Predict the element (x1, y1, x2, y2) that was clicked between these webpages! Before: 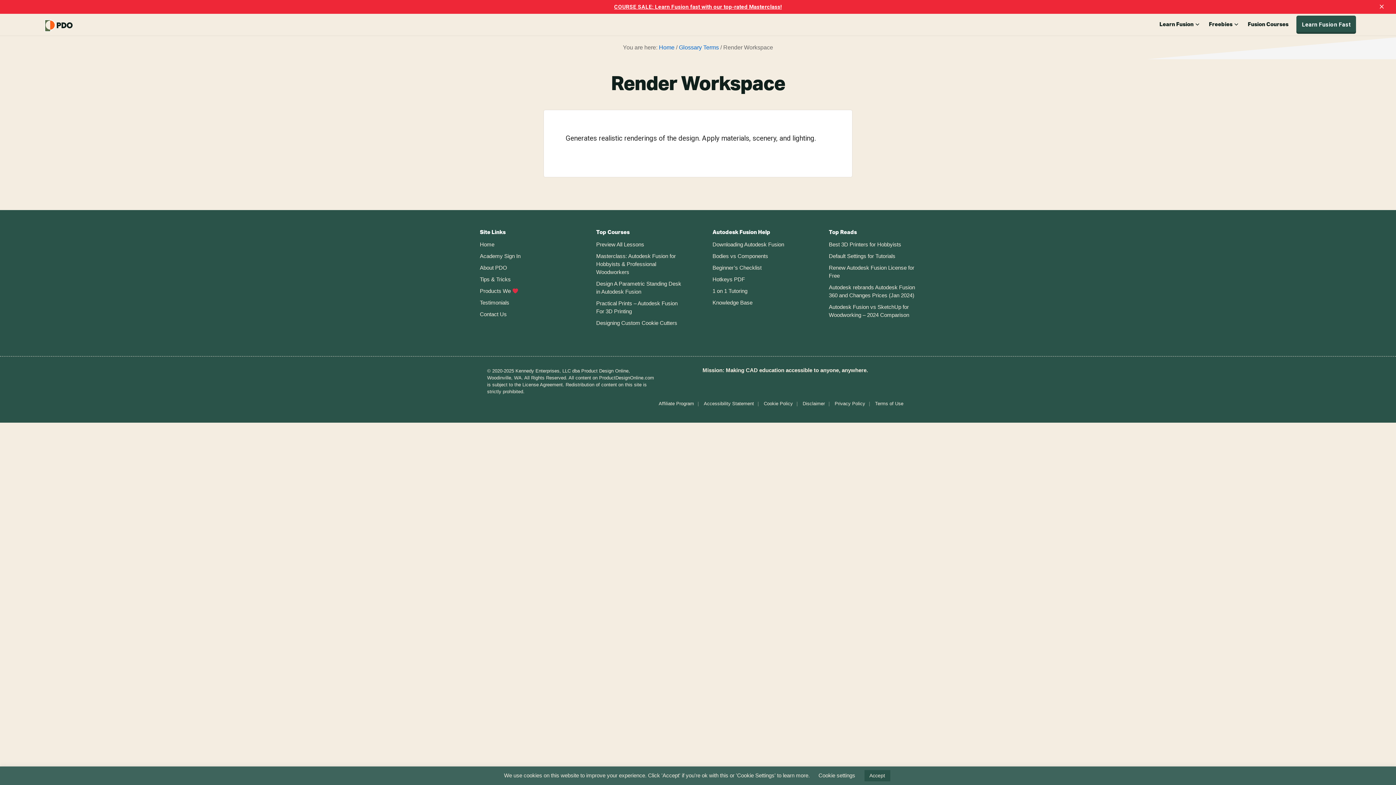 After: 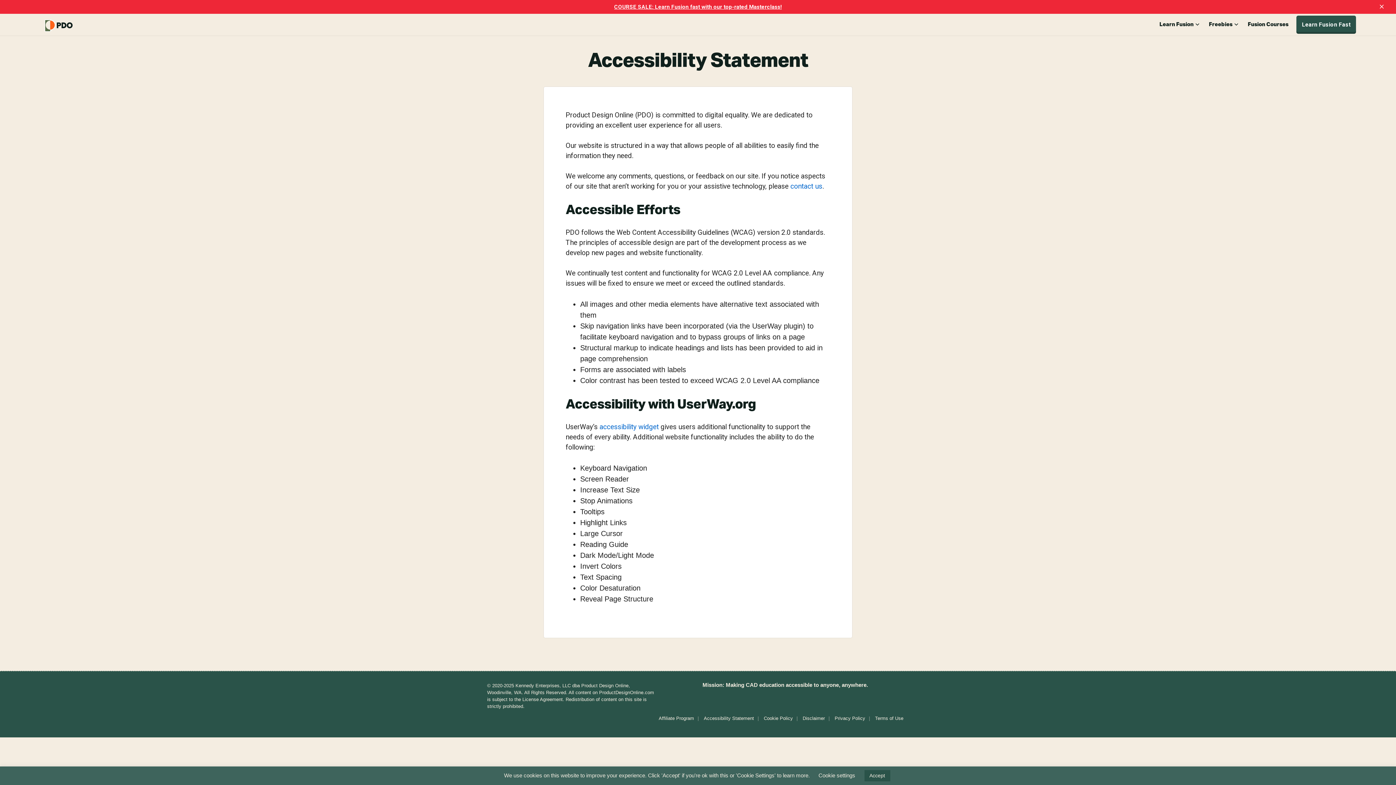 Action: bbox: (704, 401, 762, 406) label: Accessibility Statement